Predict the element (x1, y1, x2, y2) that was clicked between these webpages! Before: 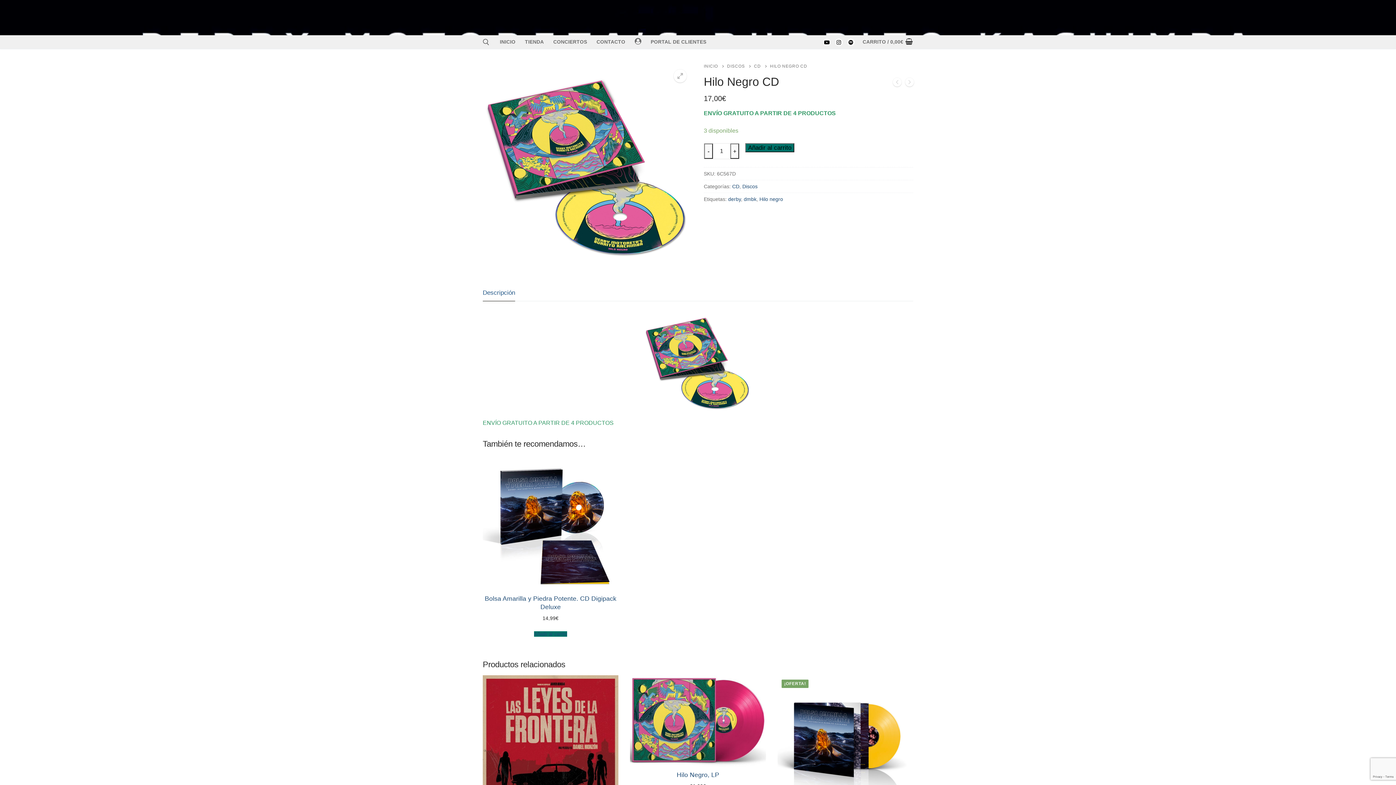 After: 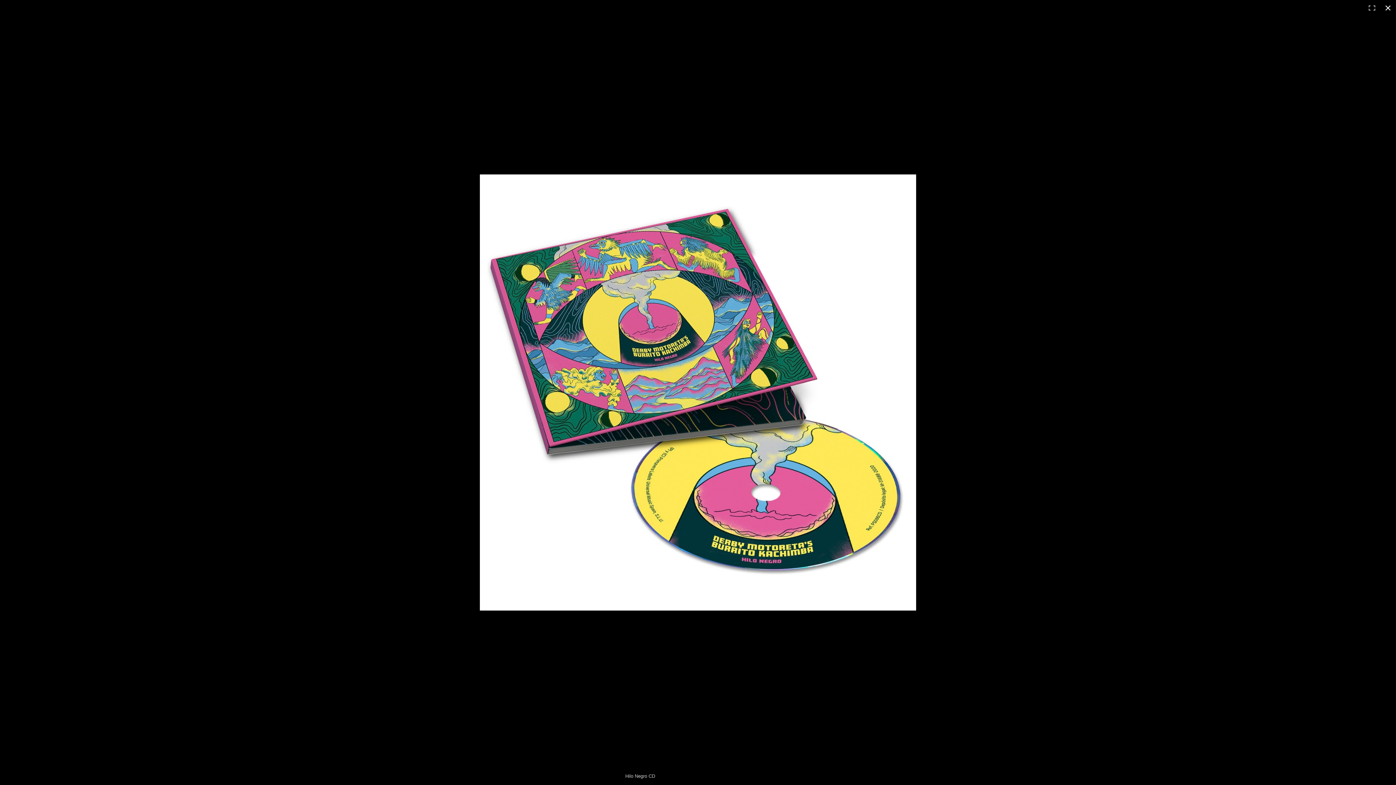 Action: bbox: (673, 69, 686, 82)